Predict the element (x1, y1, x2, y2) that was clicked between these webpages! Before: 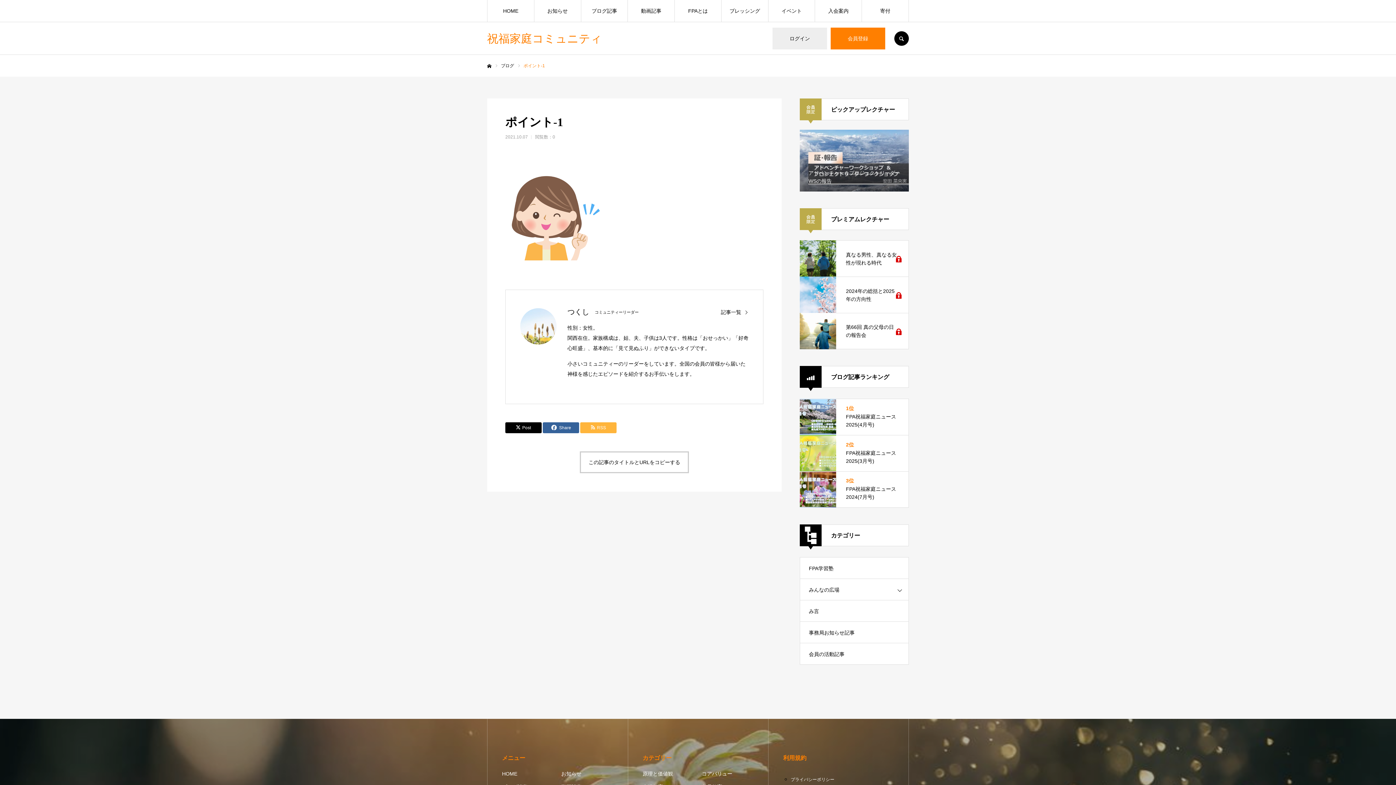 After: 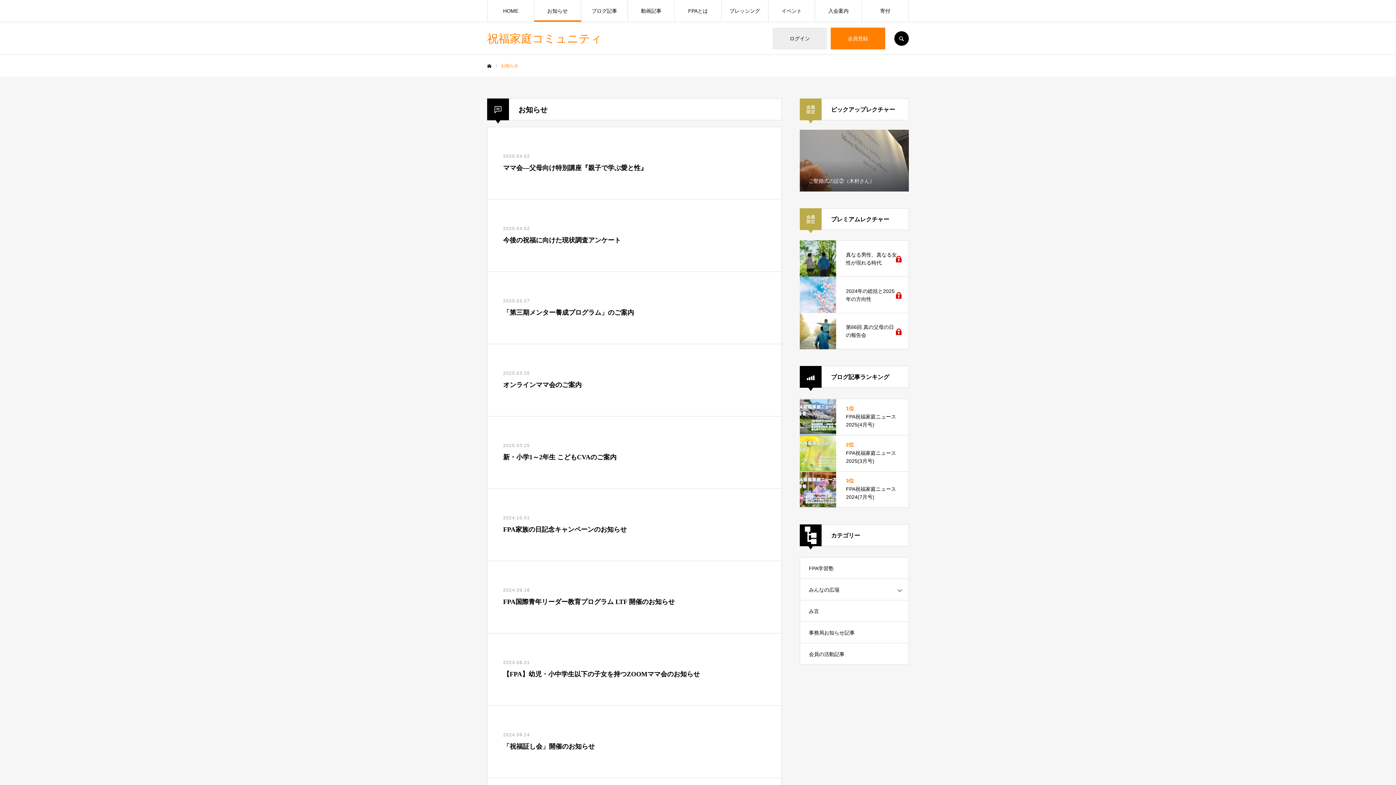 Action: label: お知らせ bbox: (561, 770, 613, 778)